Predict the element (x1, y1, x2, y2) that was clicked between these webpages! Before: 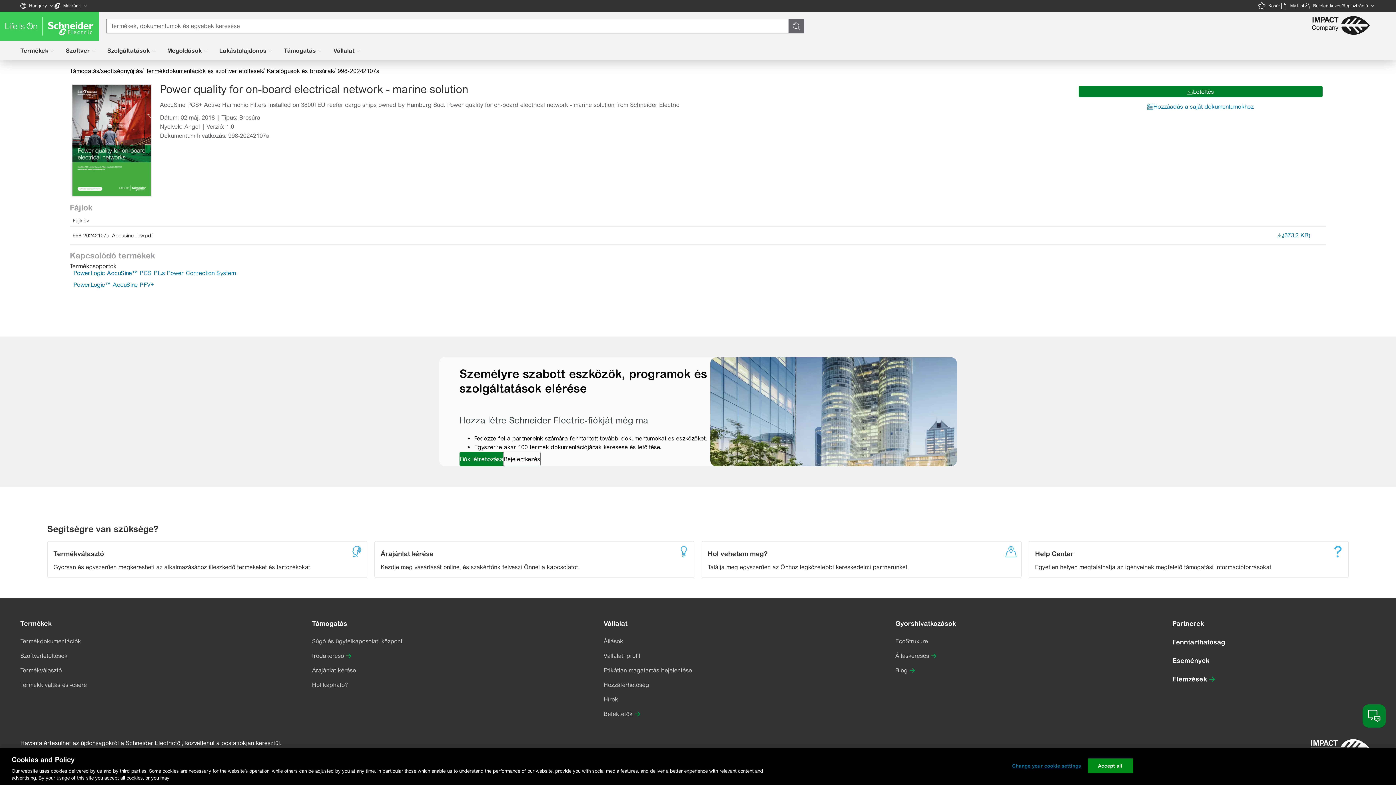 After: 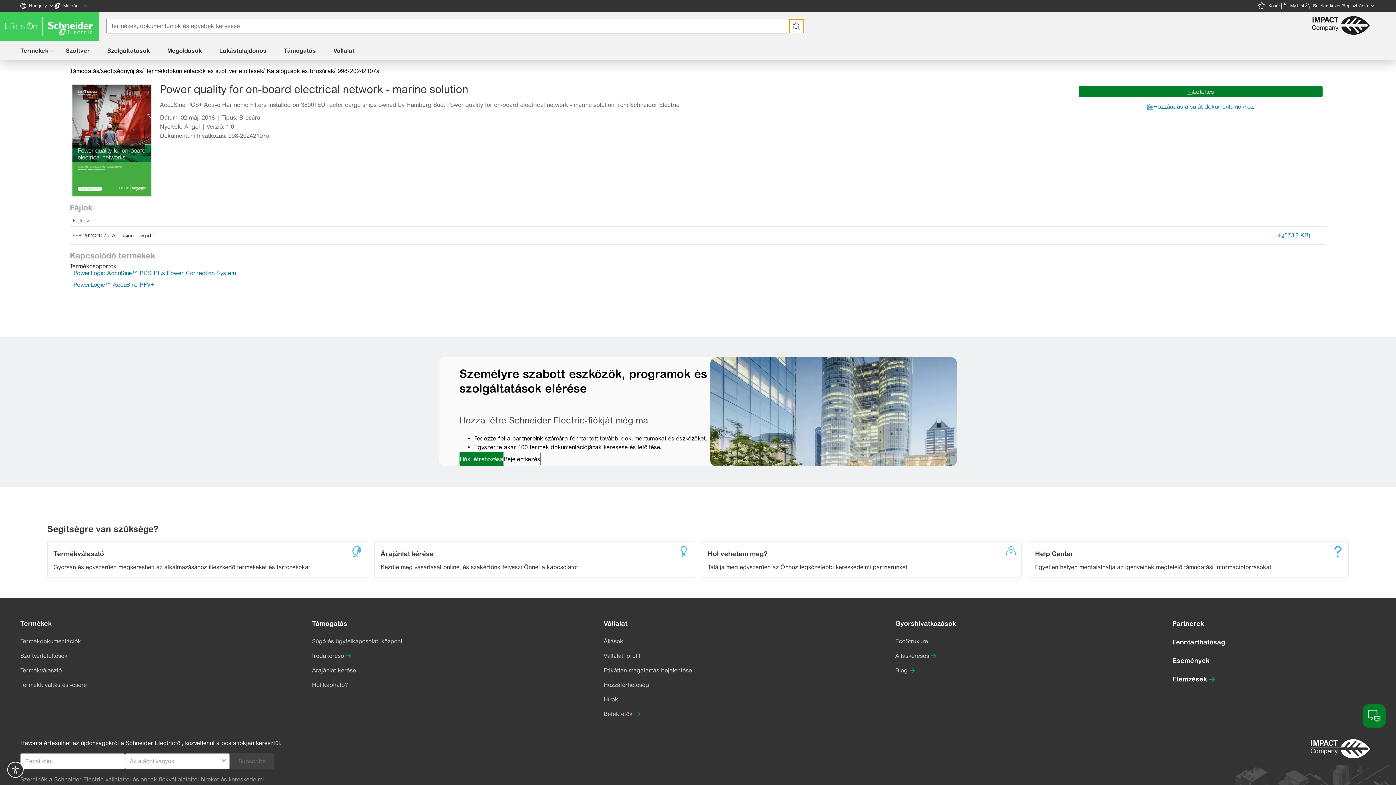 Action: bbox: (789, 18, 804, 33)